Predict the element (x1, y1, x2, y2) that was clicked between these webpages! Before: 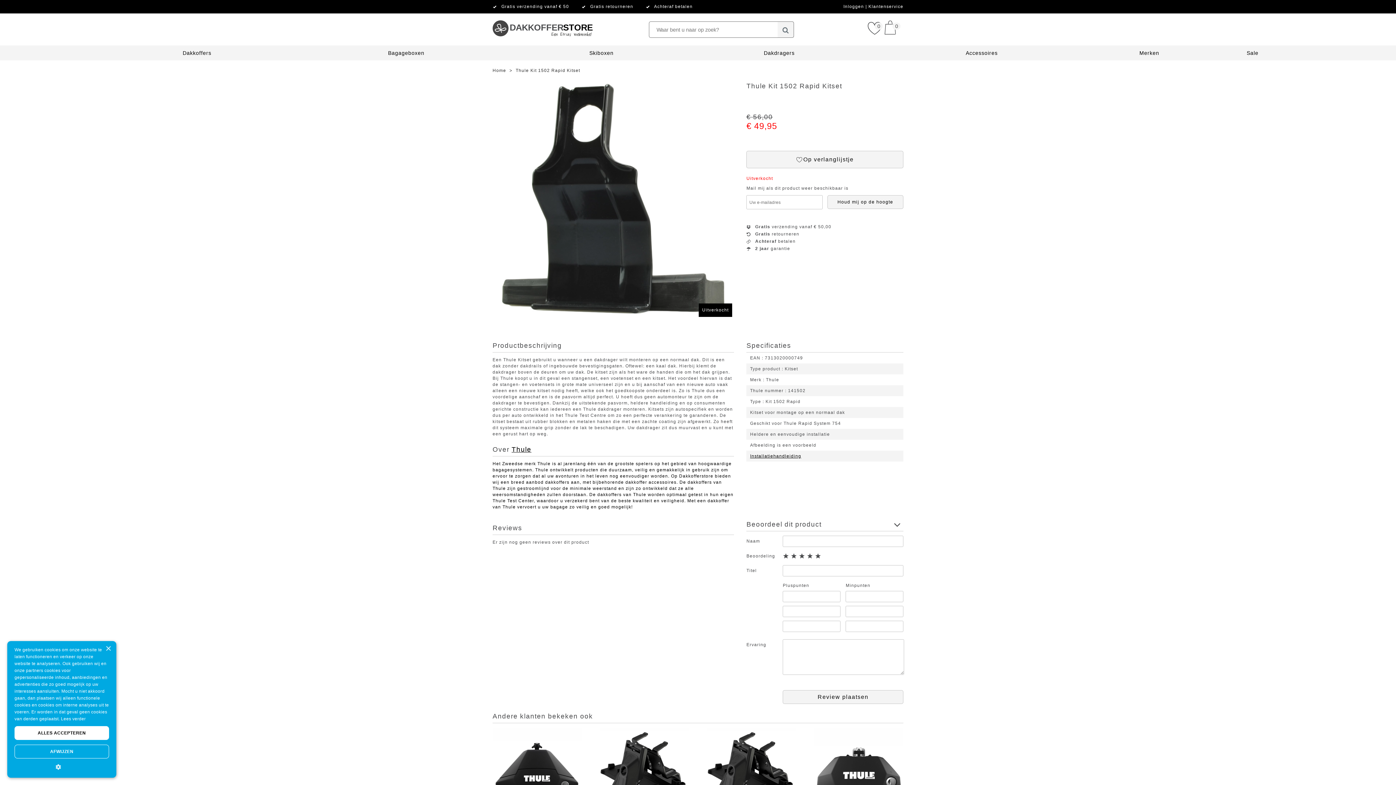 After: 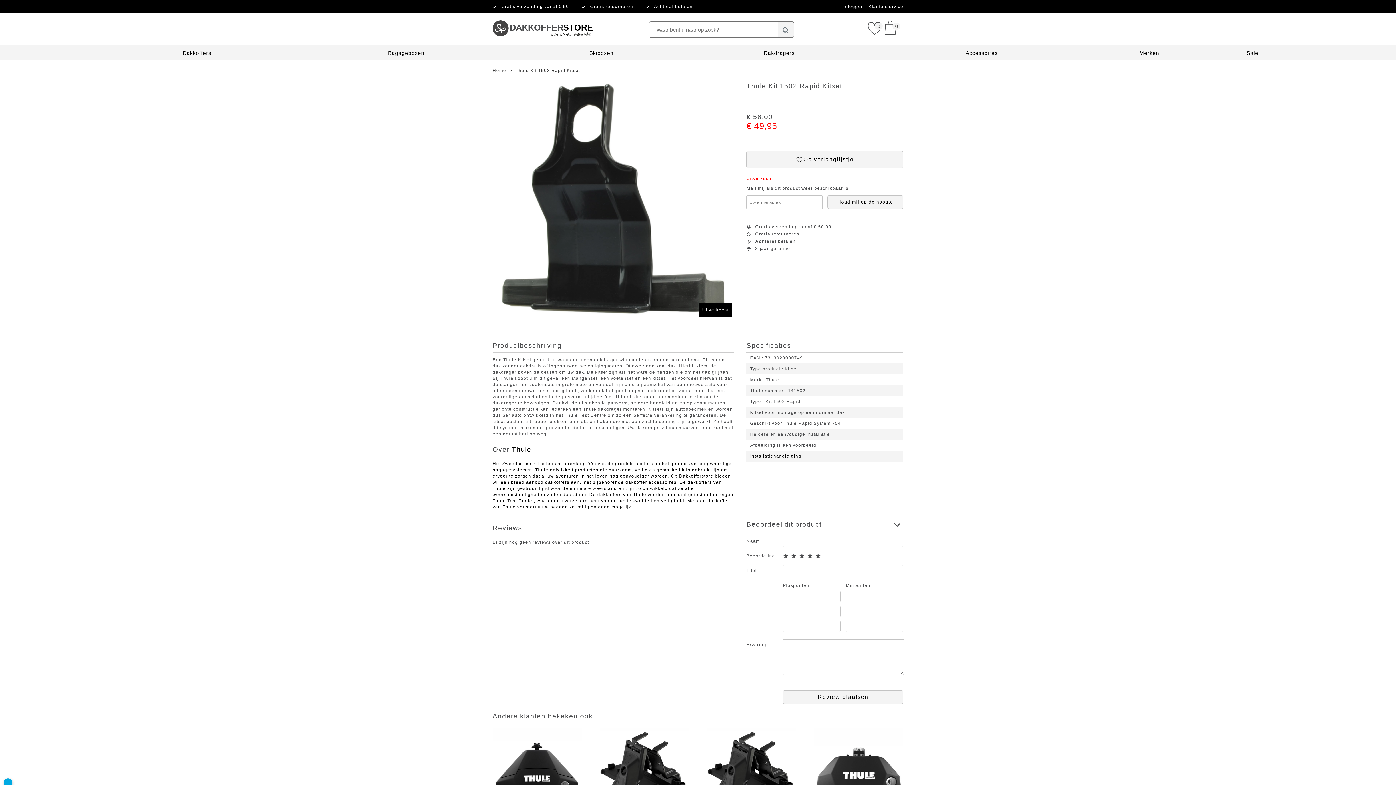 Action: bbox: (60, 716, 85, 721) label: Lees verder, opens a new window